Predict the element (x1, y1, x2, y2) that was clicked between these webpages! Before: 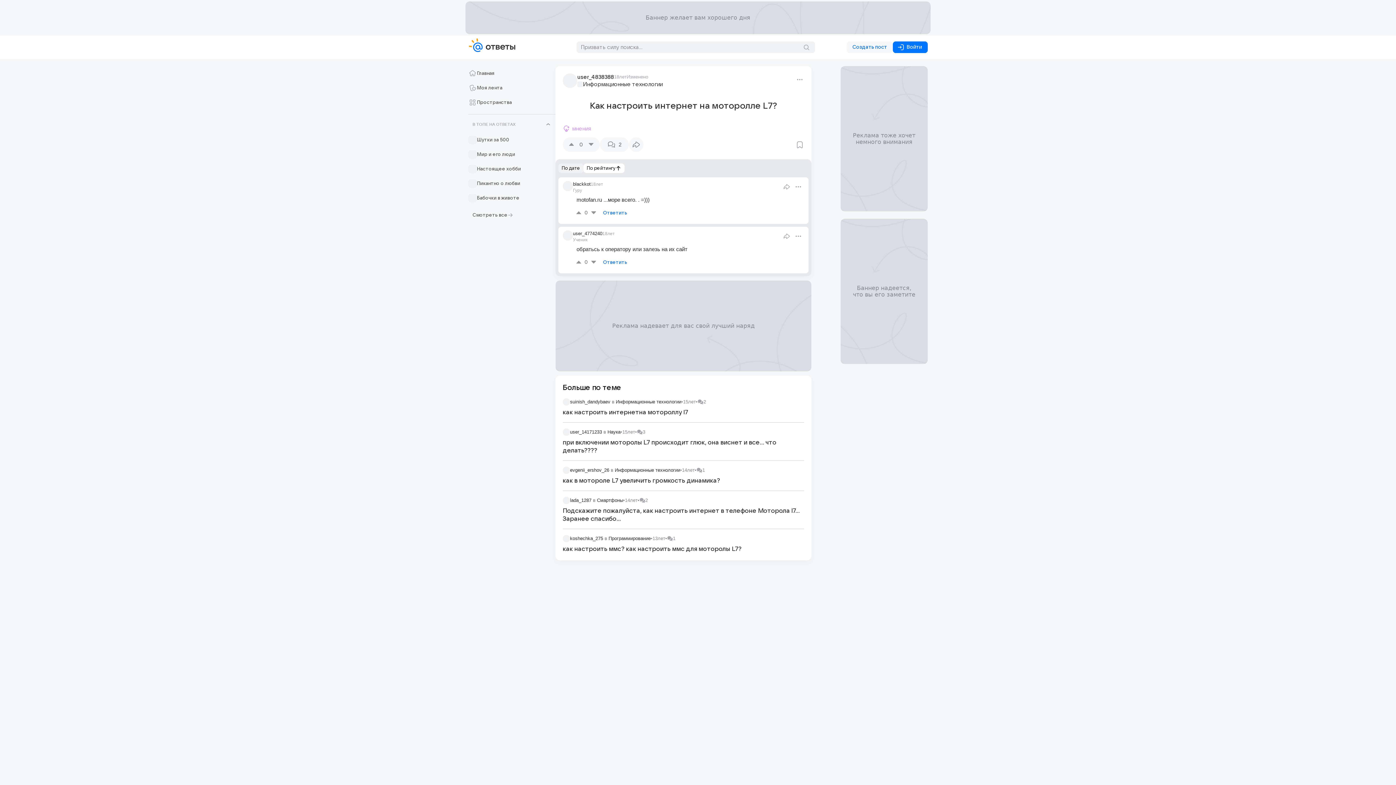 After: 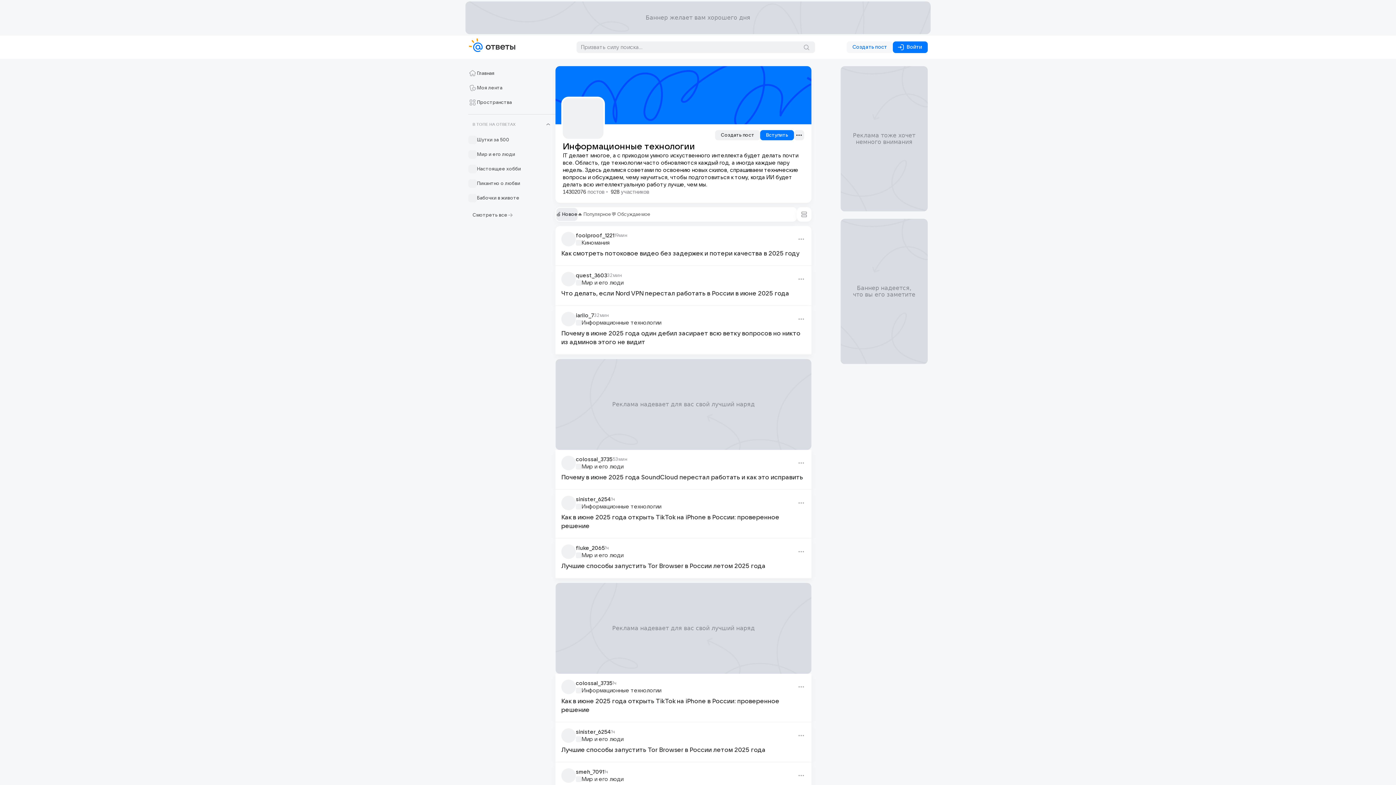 Action: bbox: (577, 81, 583, 87)